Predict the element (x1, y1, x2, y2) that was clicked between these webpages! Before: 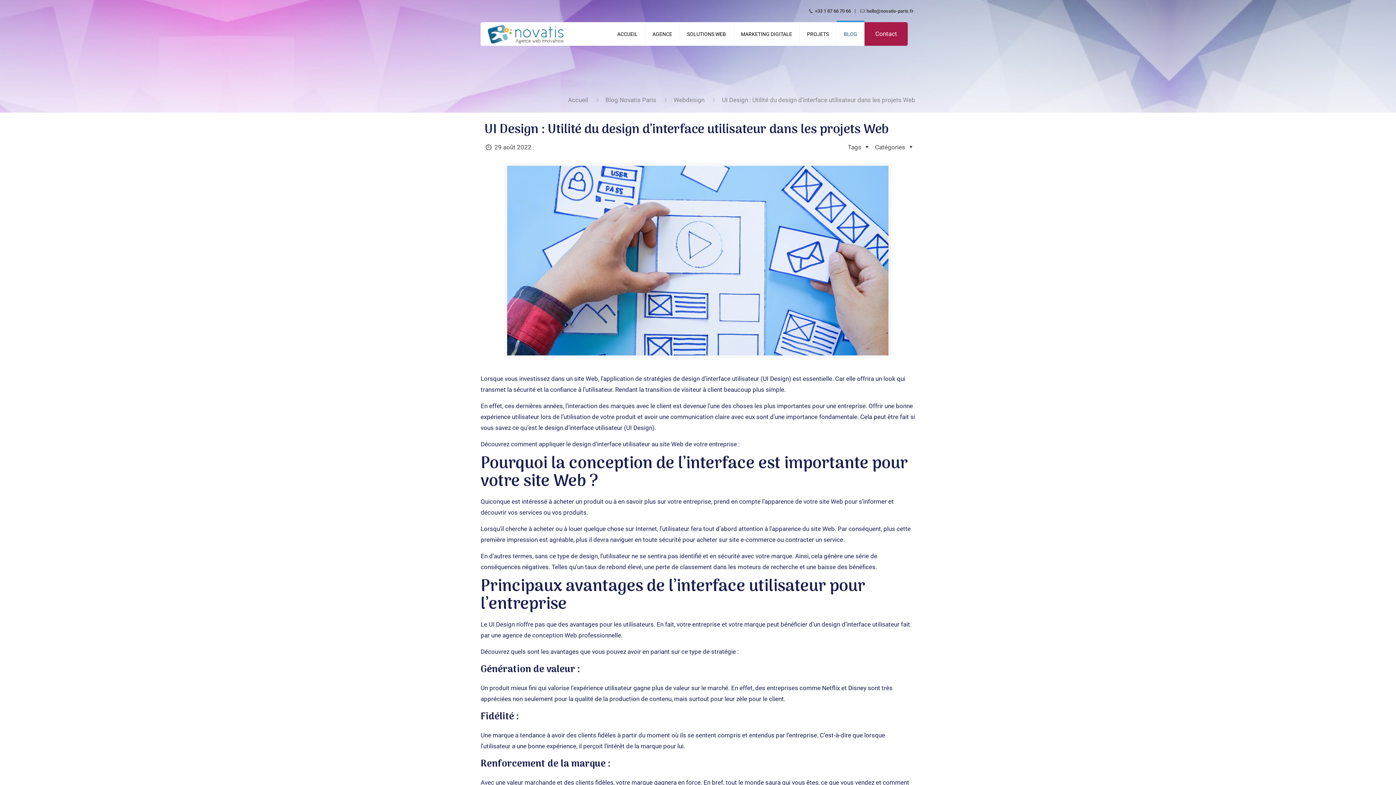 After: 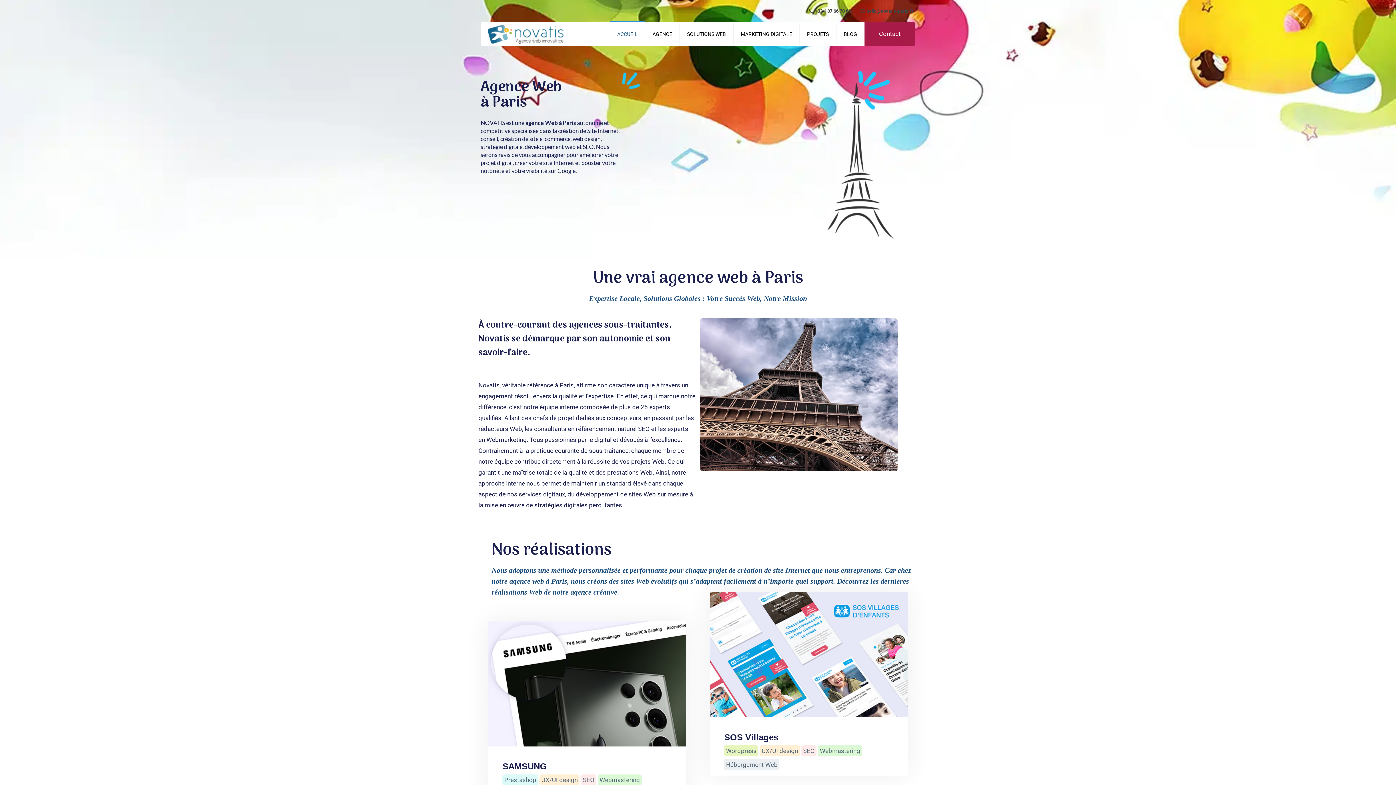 Action: bbox: (488, 22, 563, 45)